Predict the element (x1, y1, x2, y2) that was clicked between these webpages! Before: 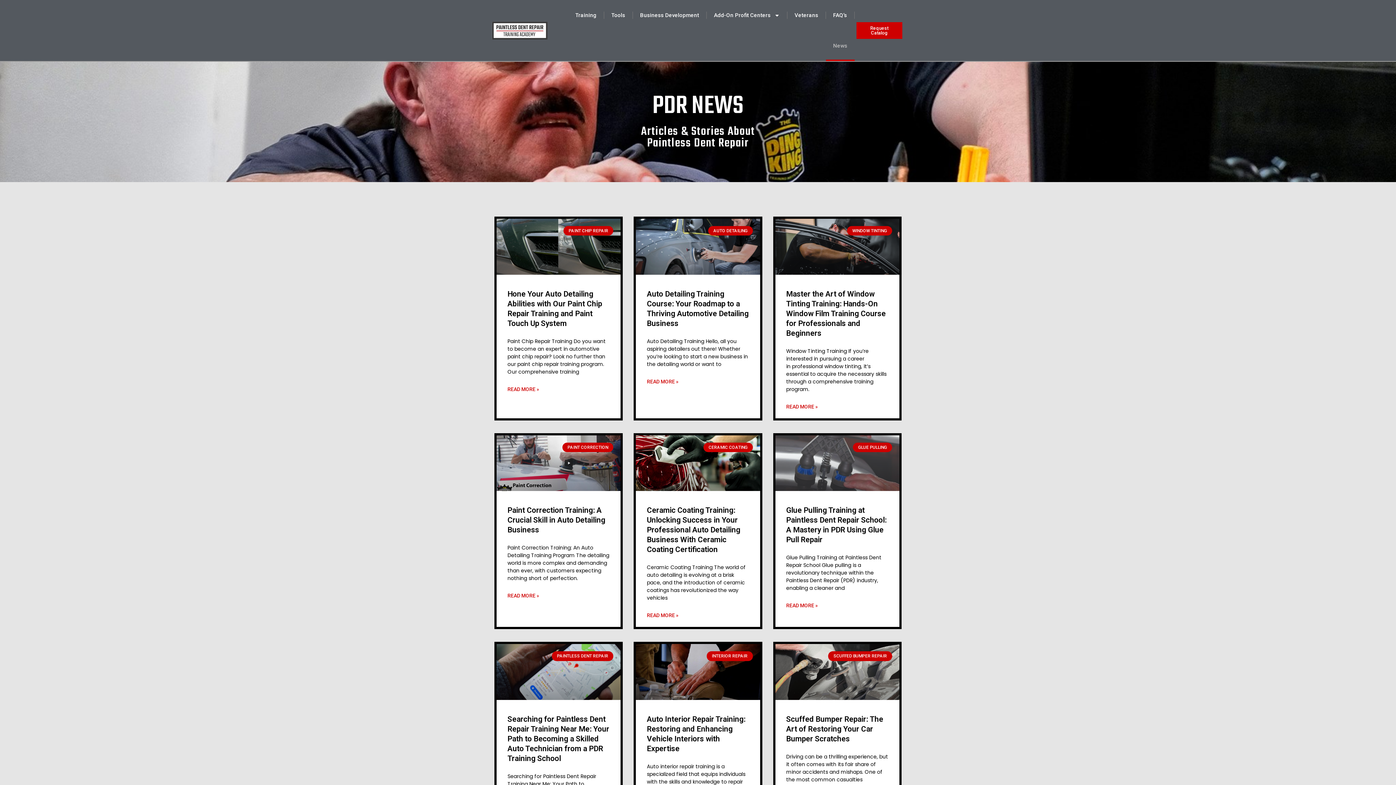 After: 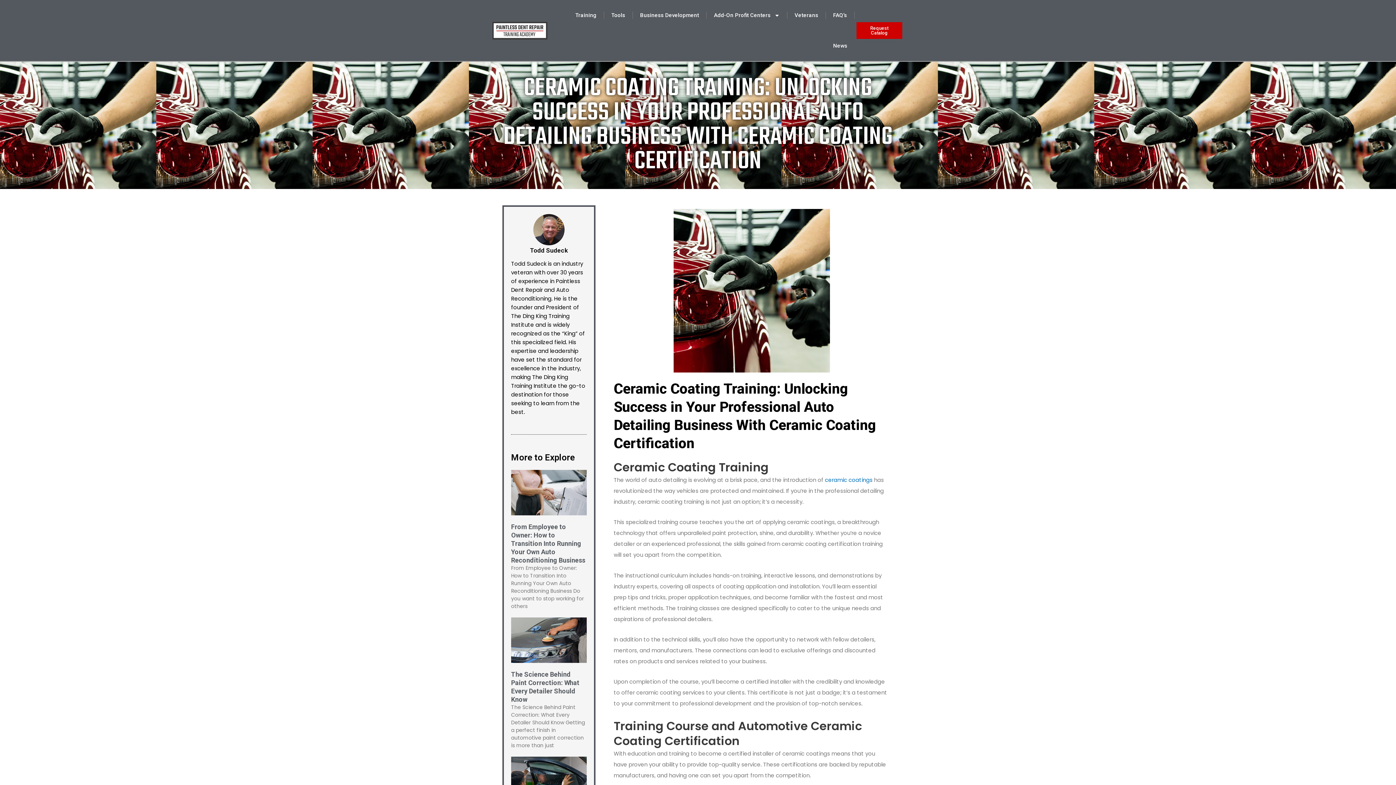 Action: bbox: (636, 435, 760, 491)